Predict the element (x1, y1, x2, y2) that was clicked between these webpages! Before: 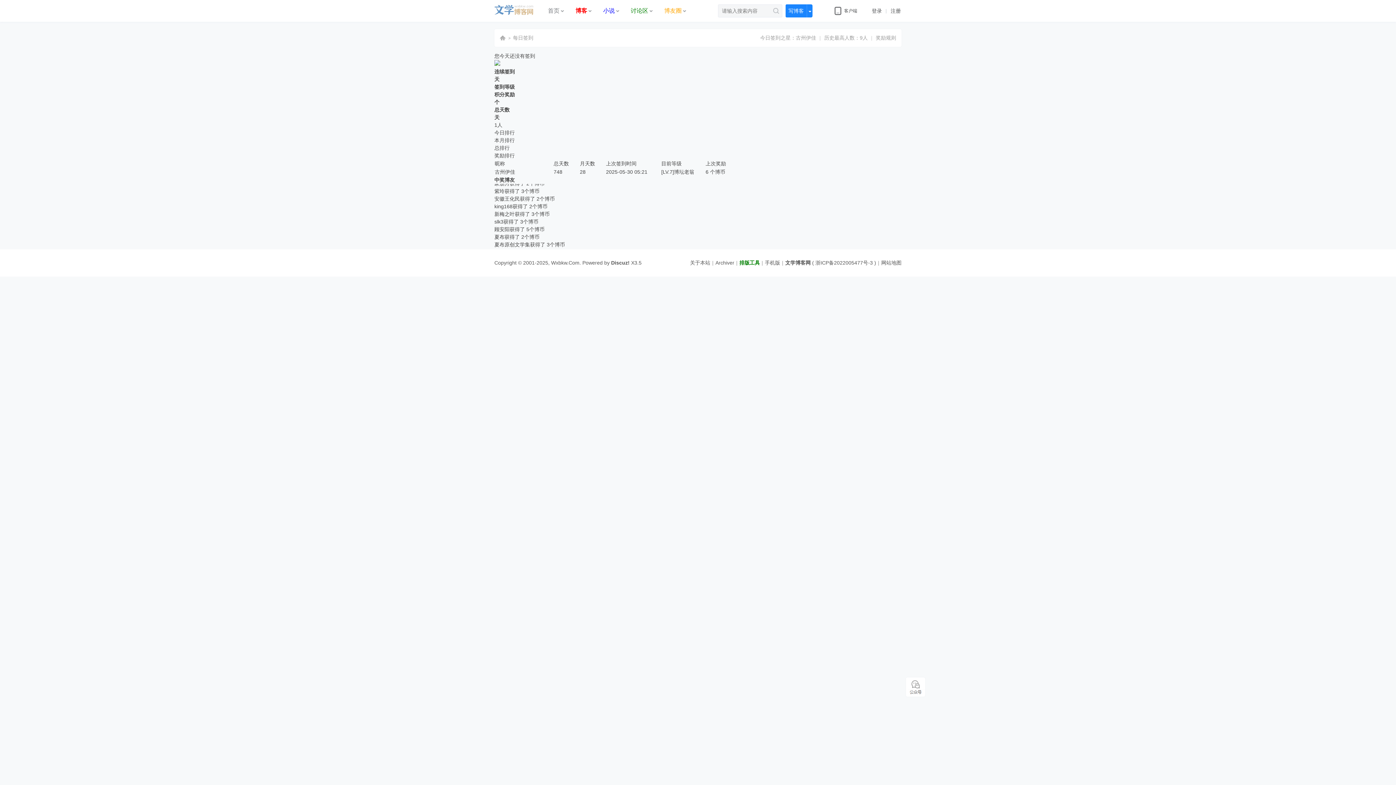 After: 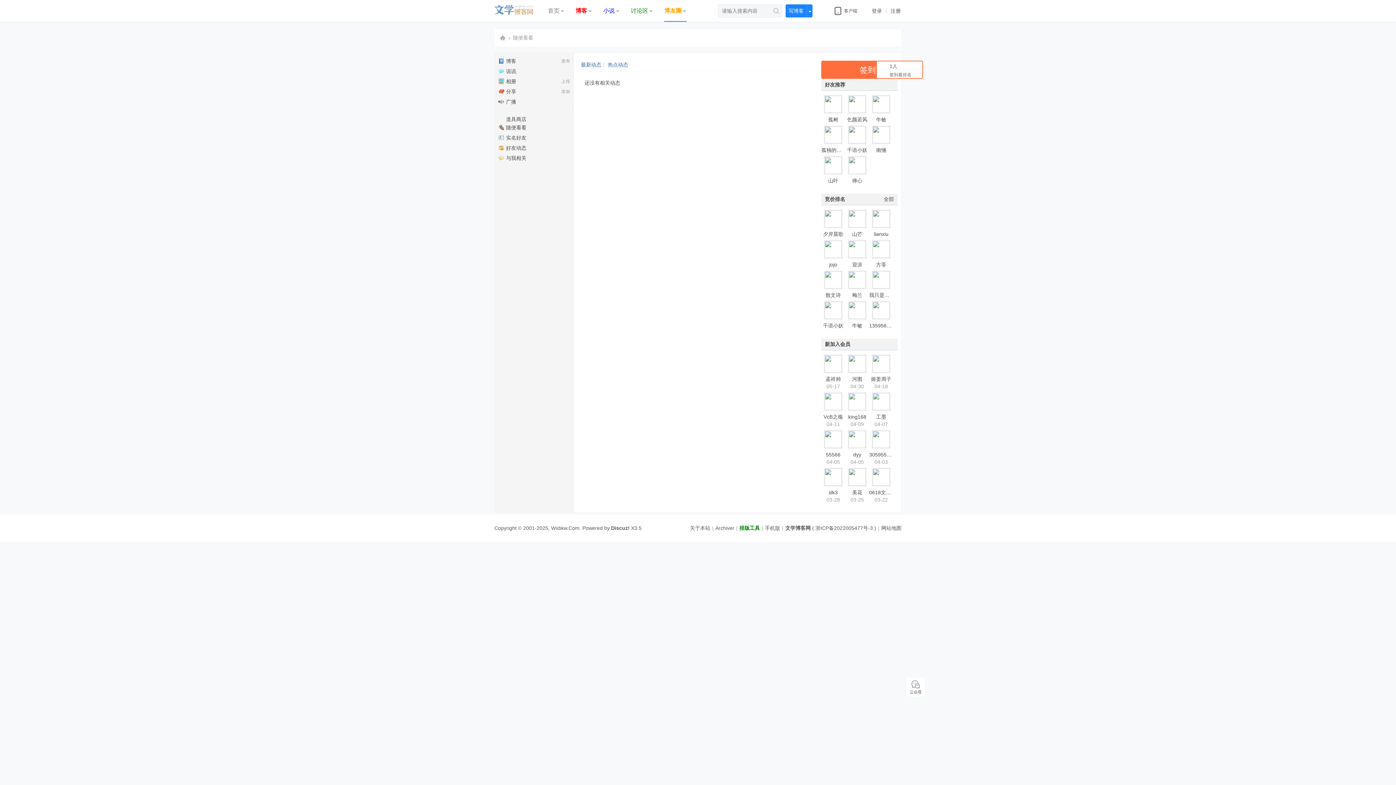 Action: label: 博友圈 bbox: (664, 0, 686, 21)